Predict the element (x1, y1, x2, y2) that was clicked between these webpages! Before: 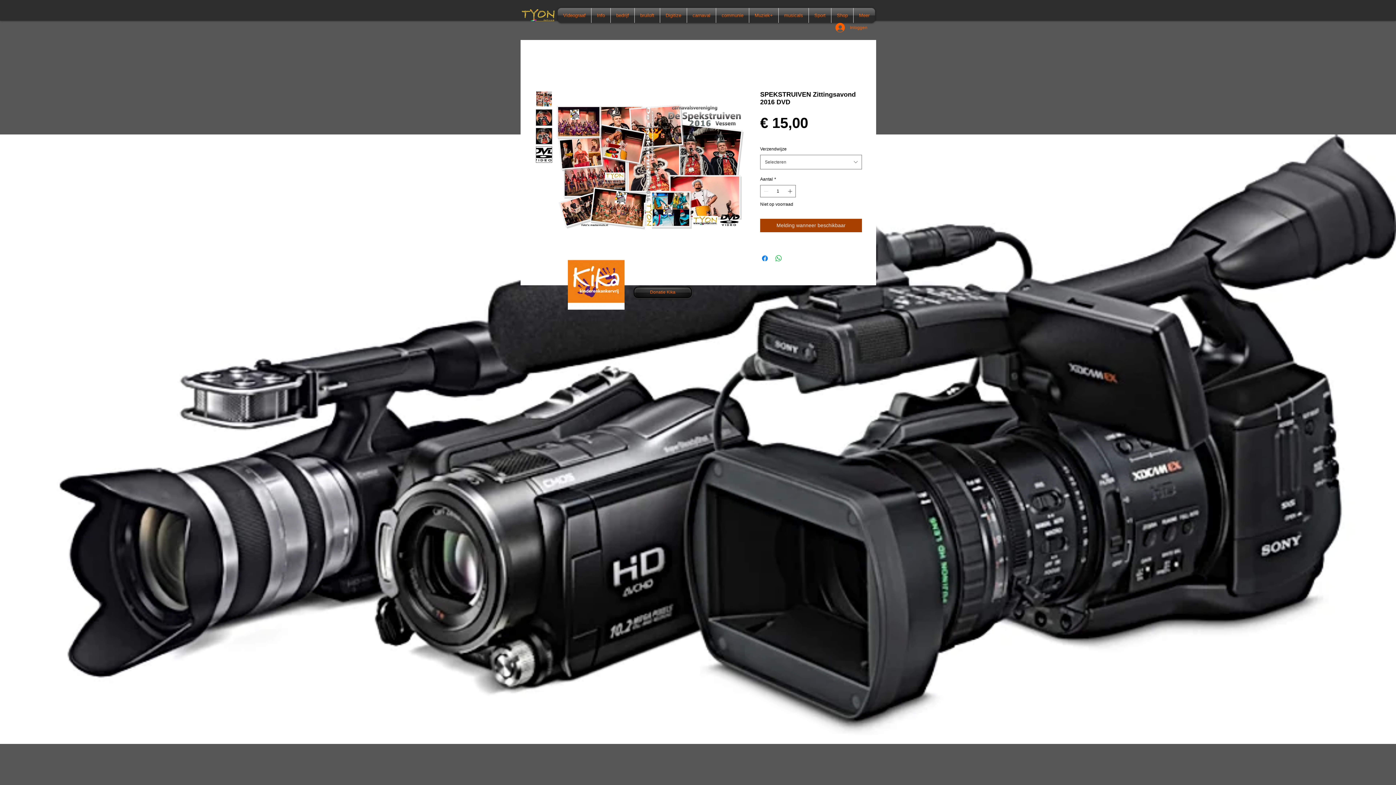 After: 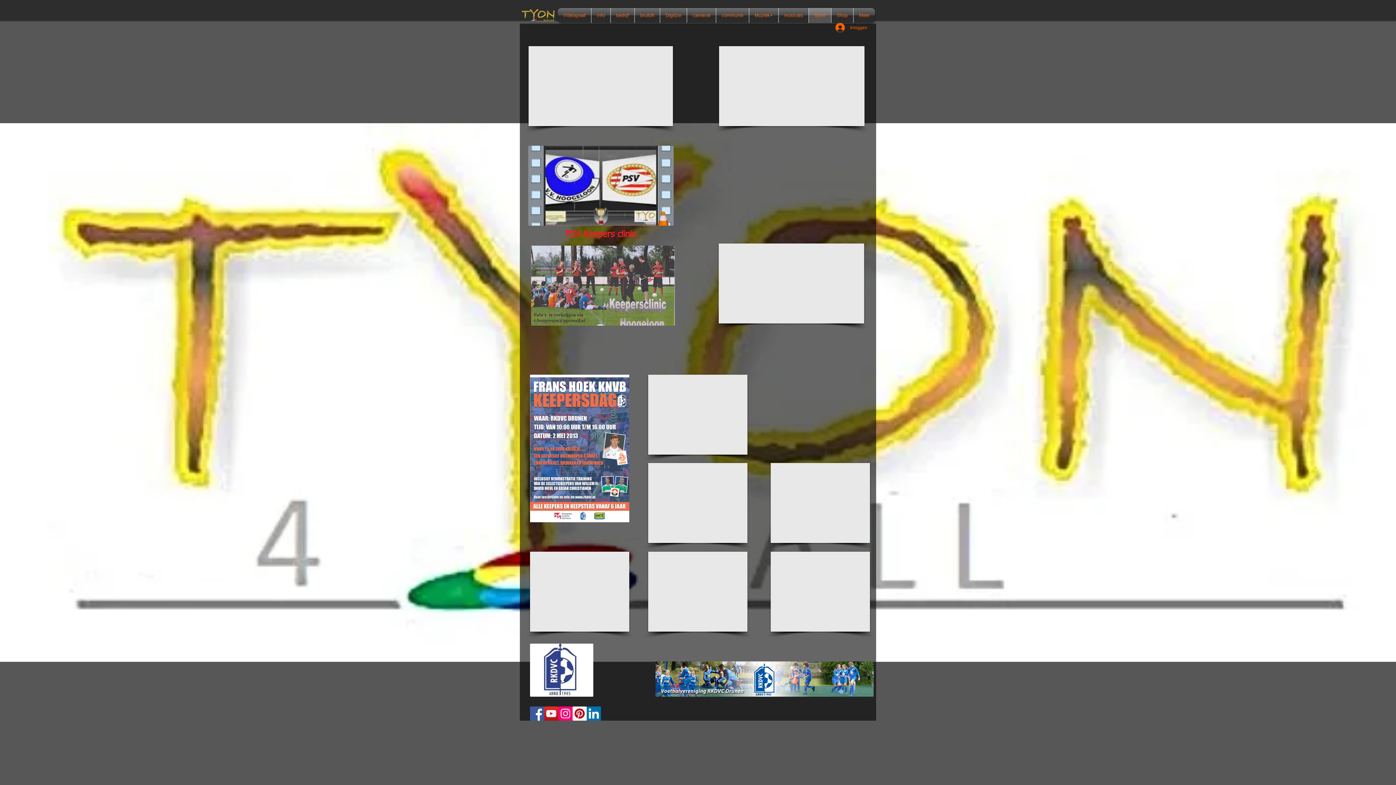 Action: bbox: (809, 8, 831, 22) label: Sport